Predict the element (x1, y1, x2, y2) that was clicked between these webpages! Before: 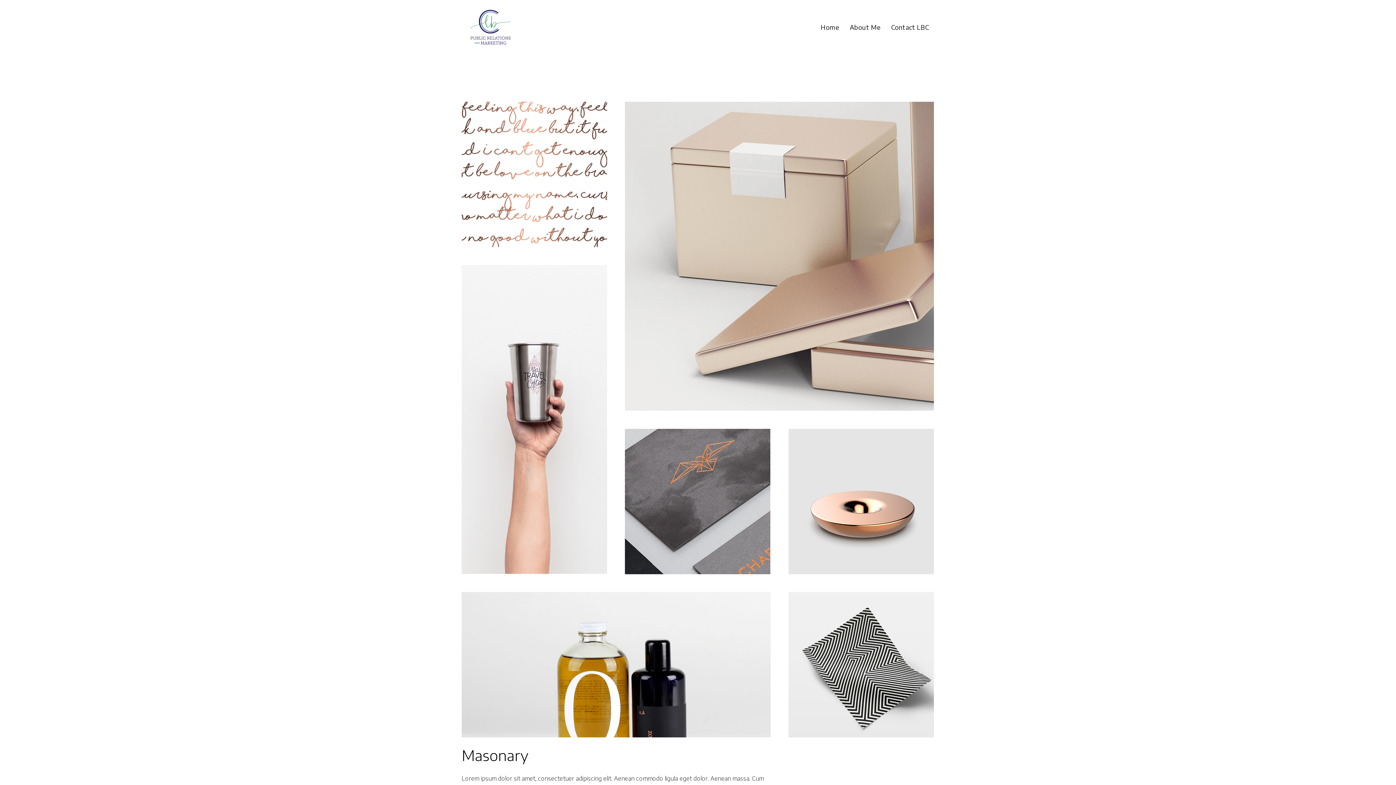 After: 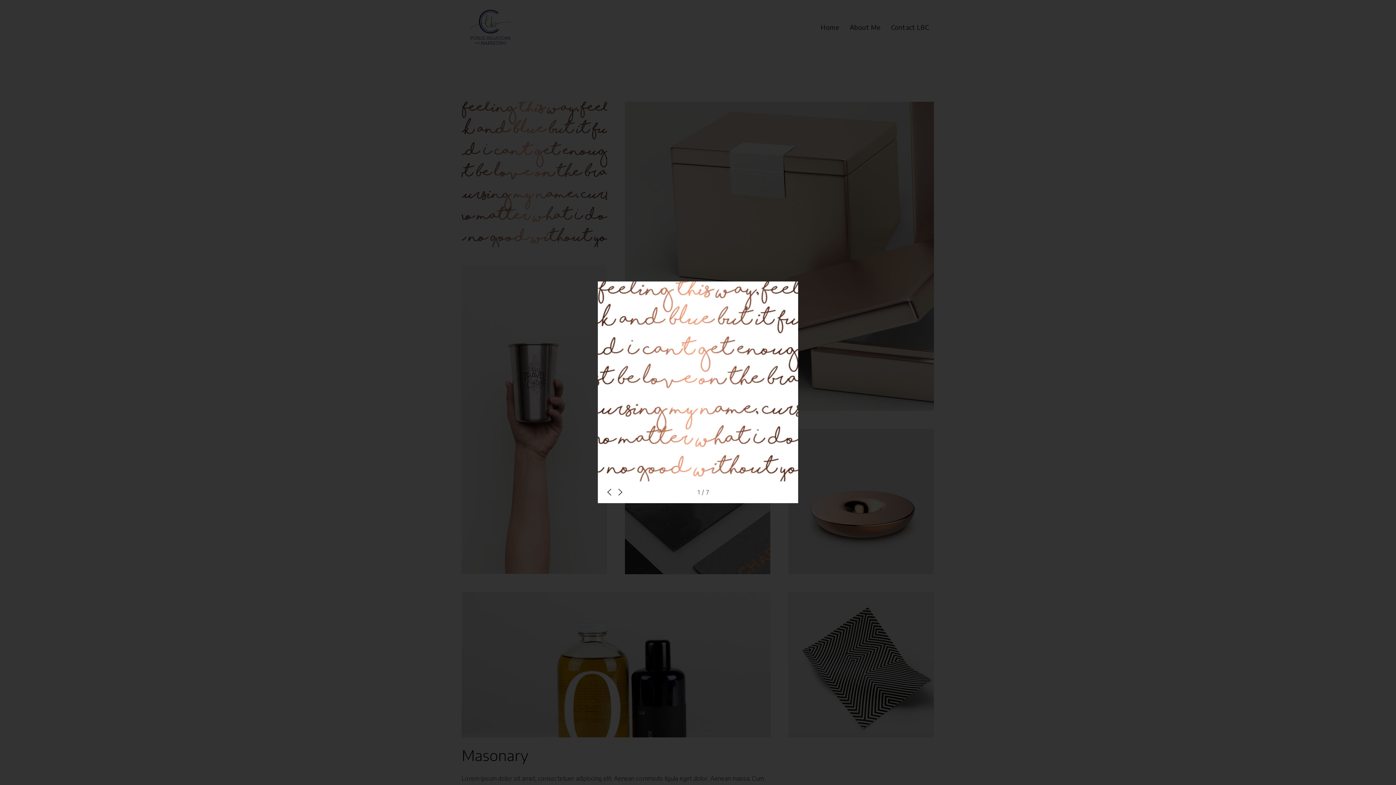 Action: bbox: (461, 101, 607, 247)